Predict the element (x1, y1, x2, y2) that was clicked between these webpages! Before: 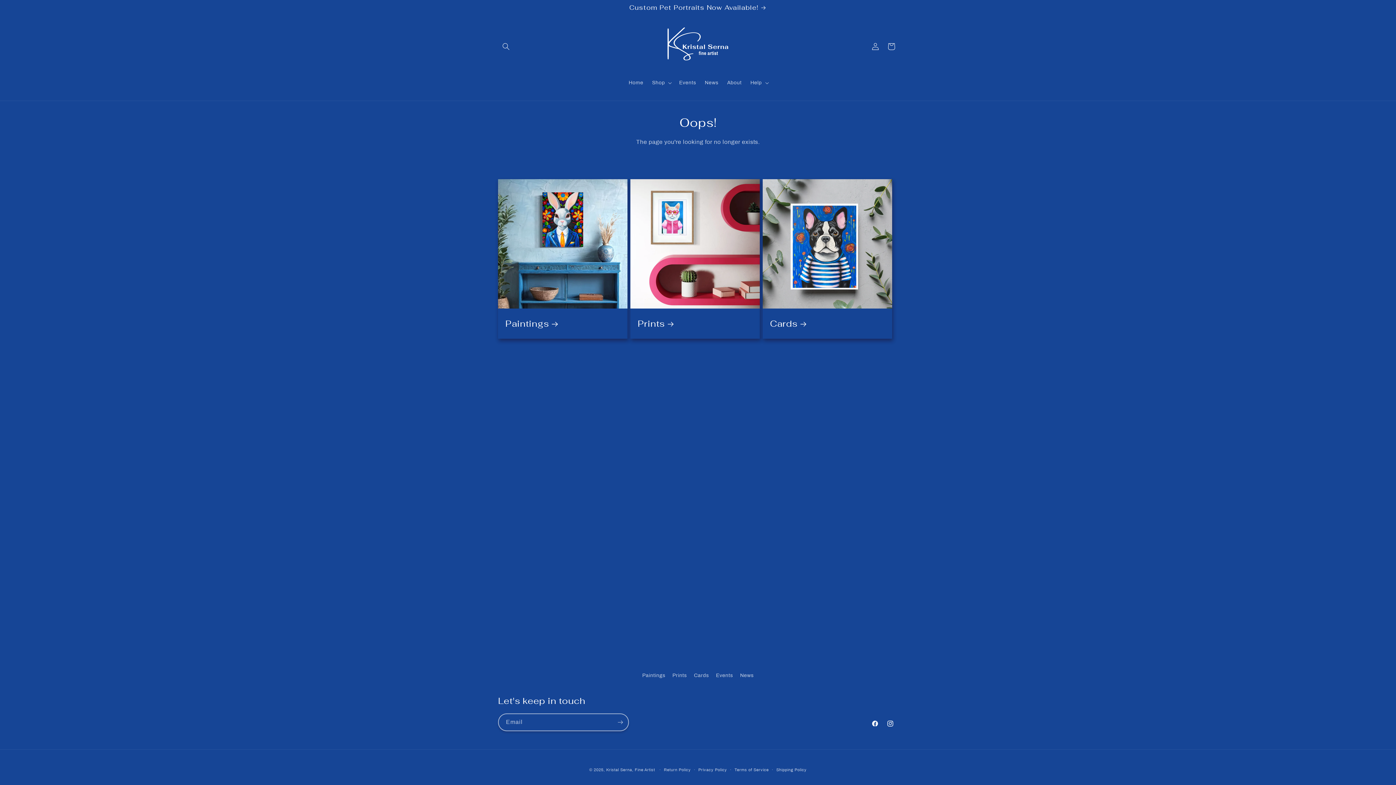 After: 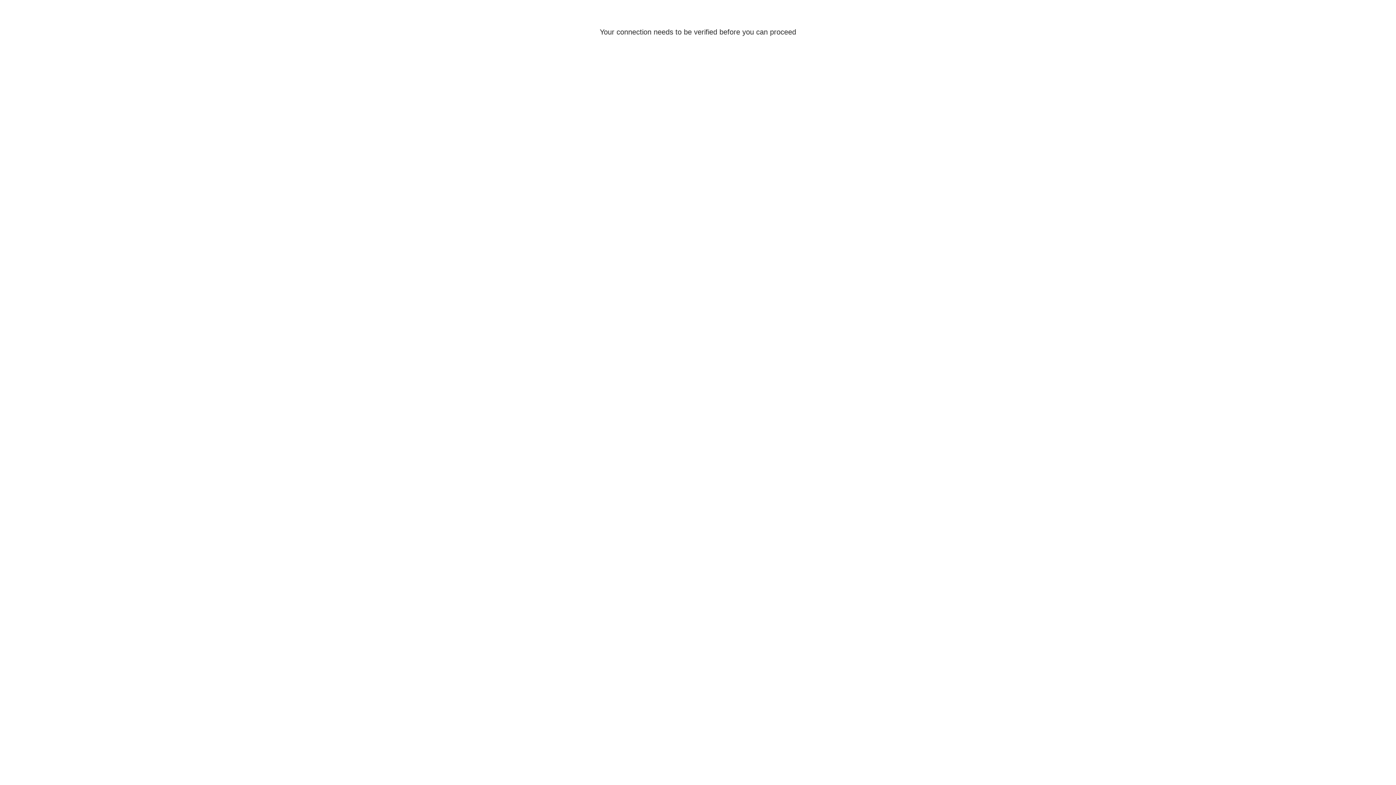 Action: bbox: (867, 38, 883, 54) label: Log in